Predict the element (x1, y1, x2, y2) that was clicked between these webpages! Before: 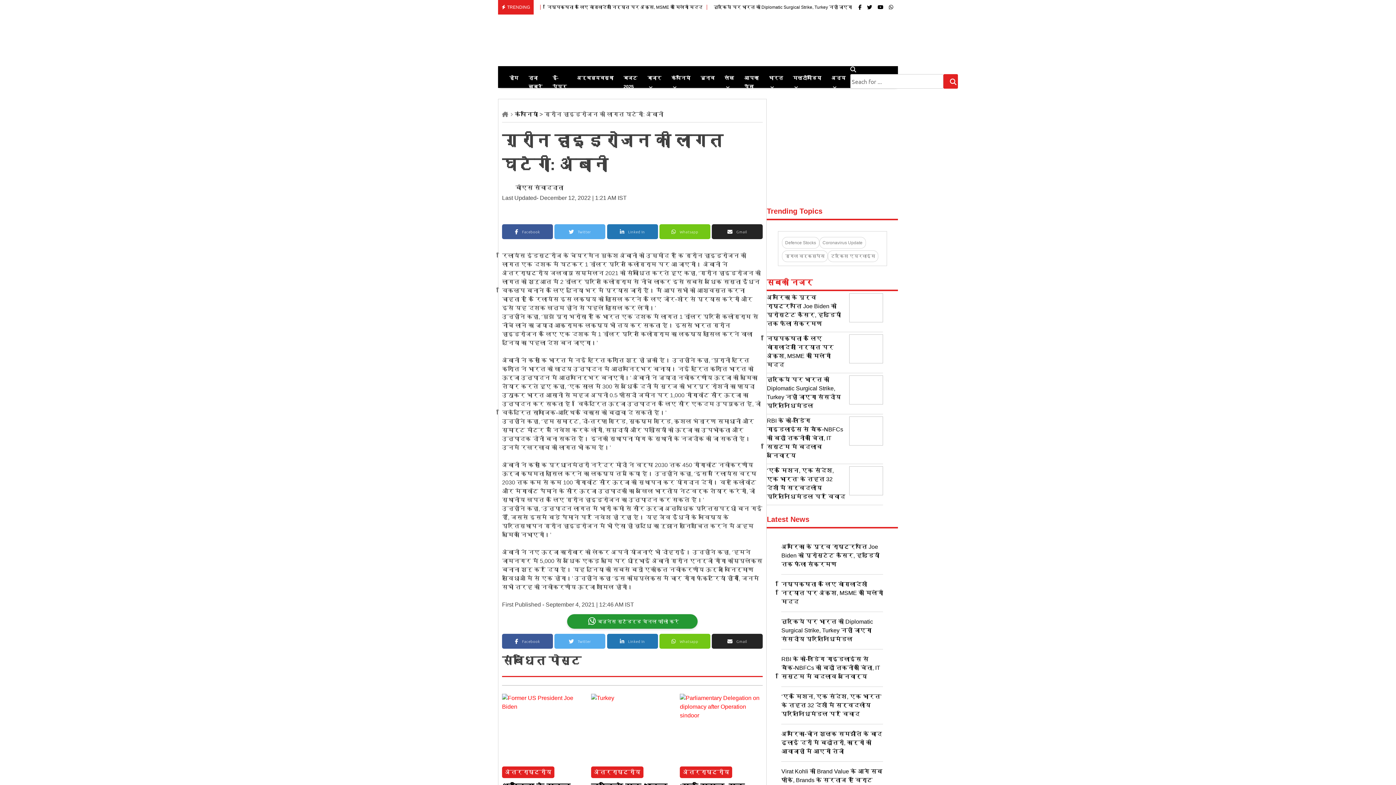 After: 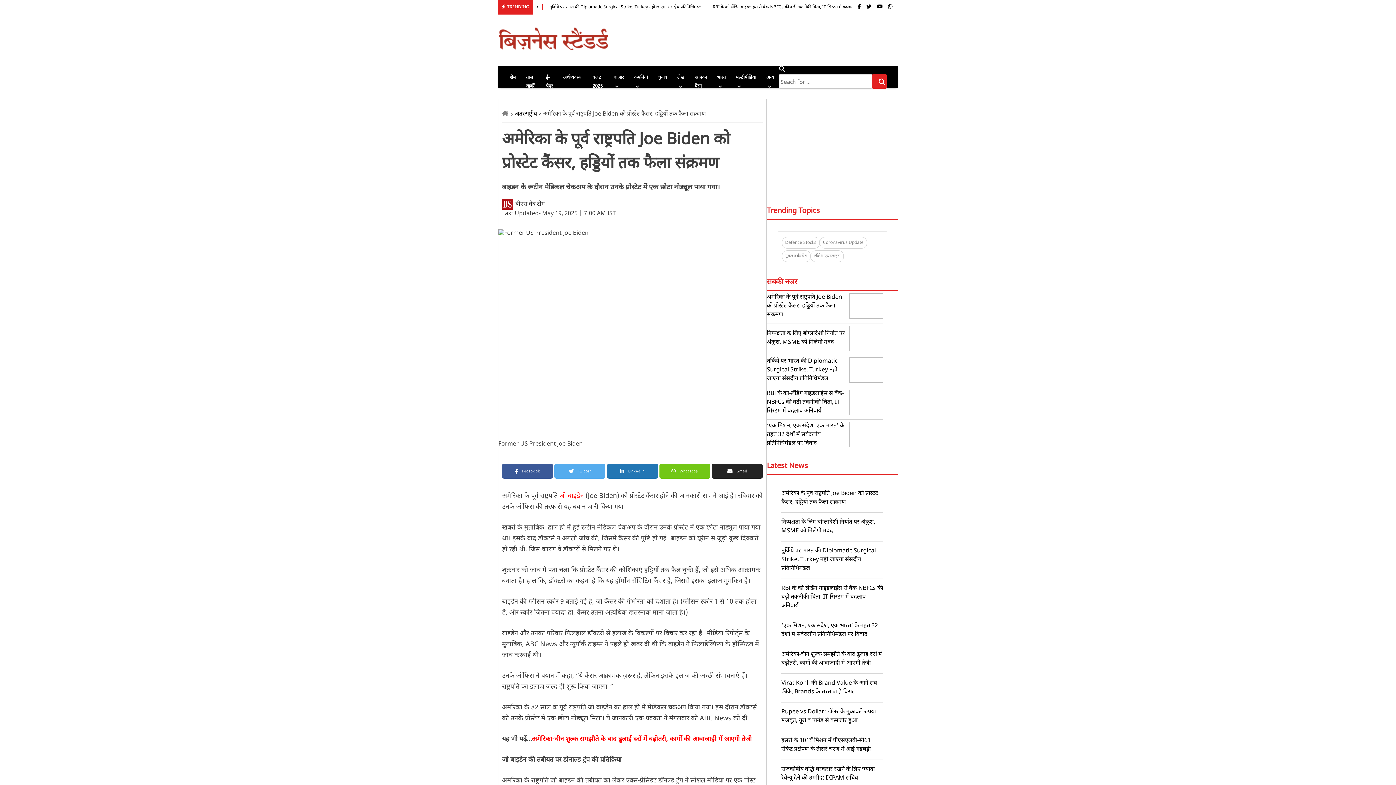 Action: bbox: (502, 704, 585, 710)